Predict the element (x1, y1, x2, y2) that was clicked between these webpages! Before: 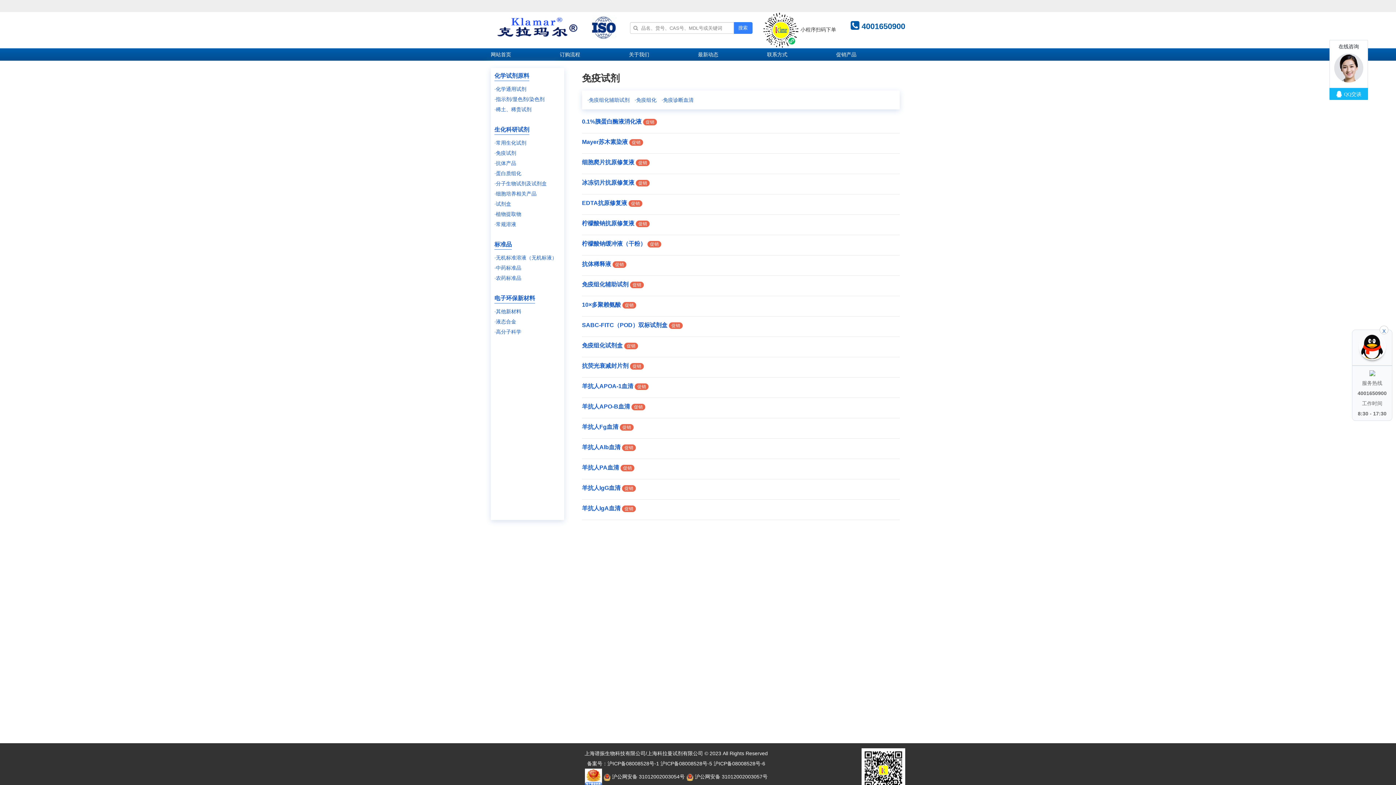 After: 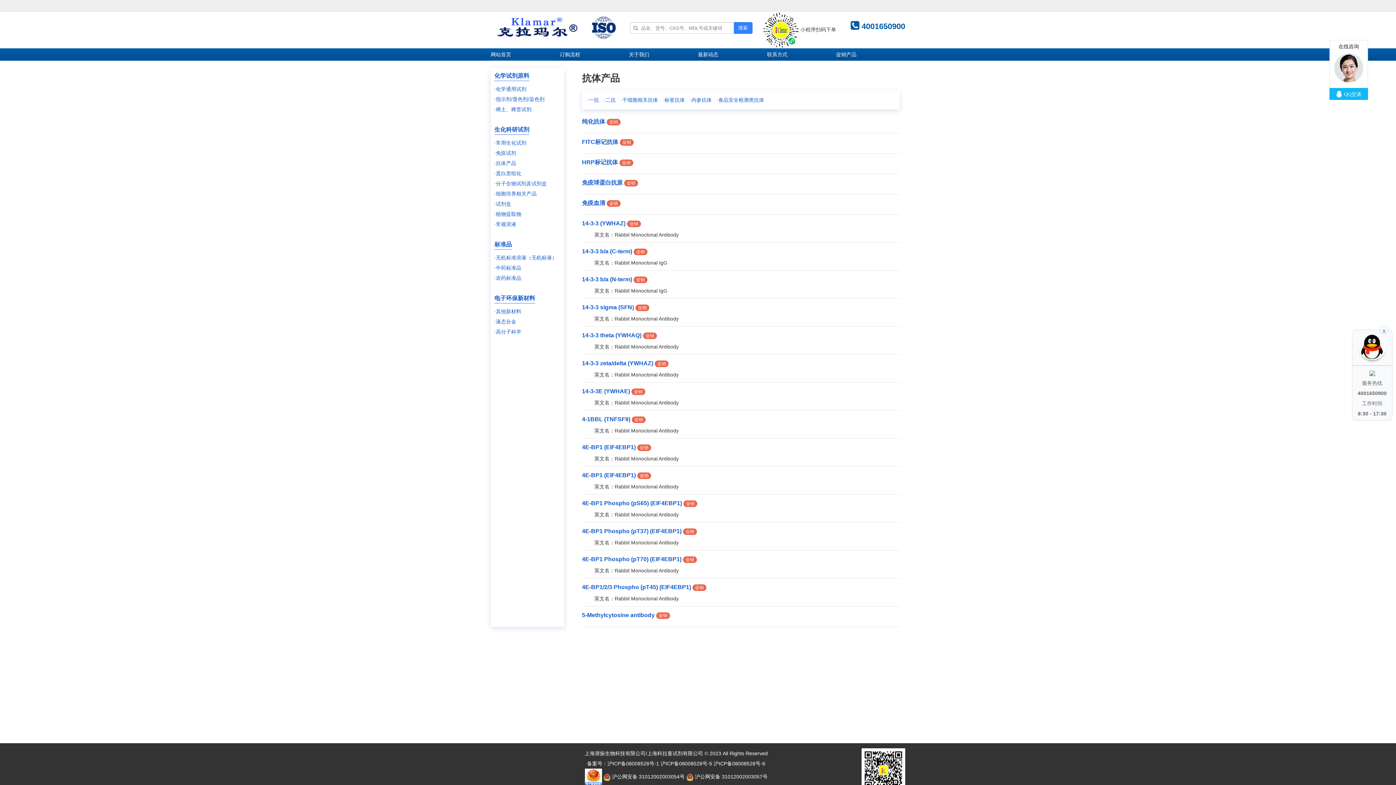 Action: label: ·抗体产品 bbox: (494, 160, 516, 166)